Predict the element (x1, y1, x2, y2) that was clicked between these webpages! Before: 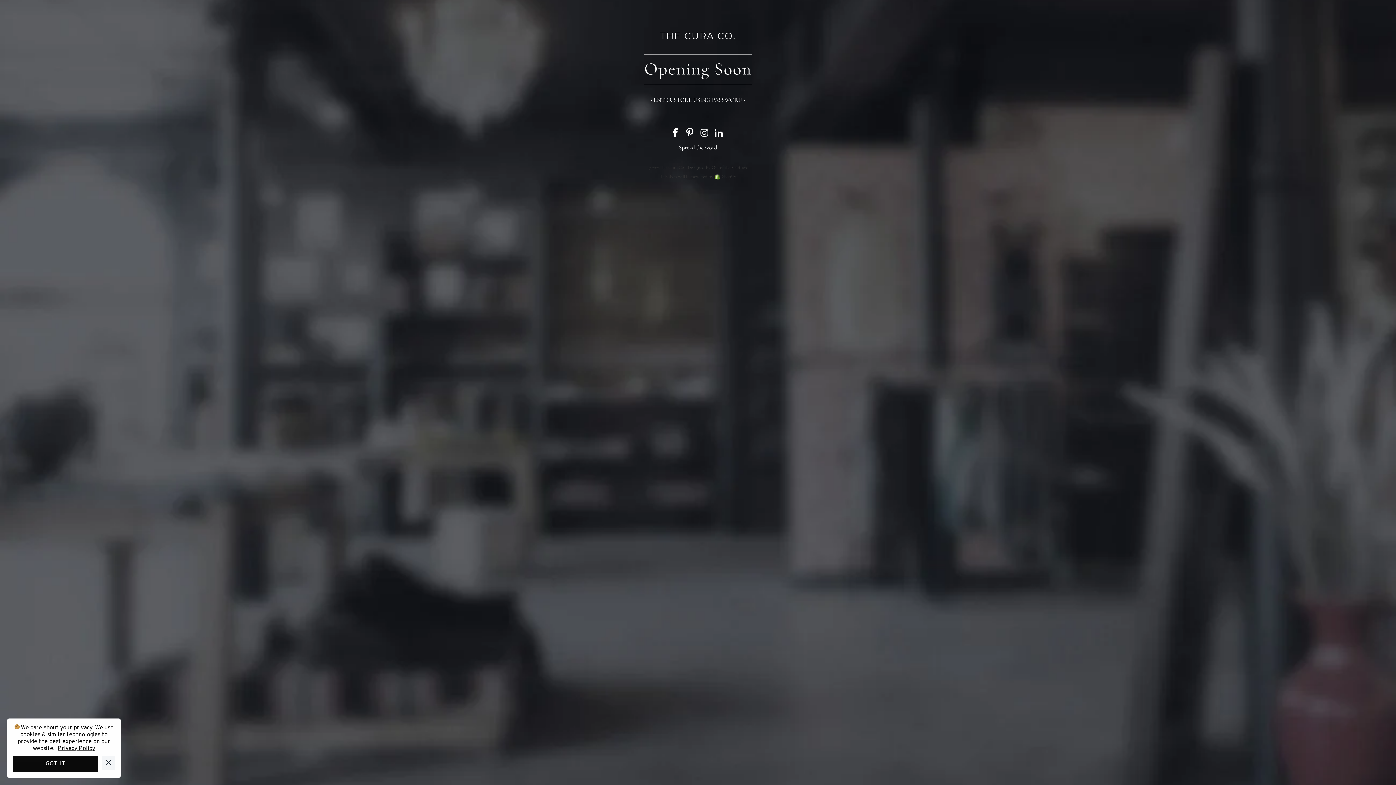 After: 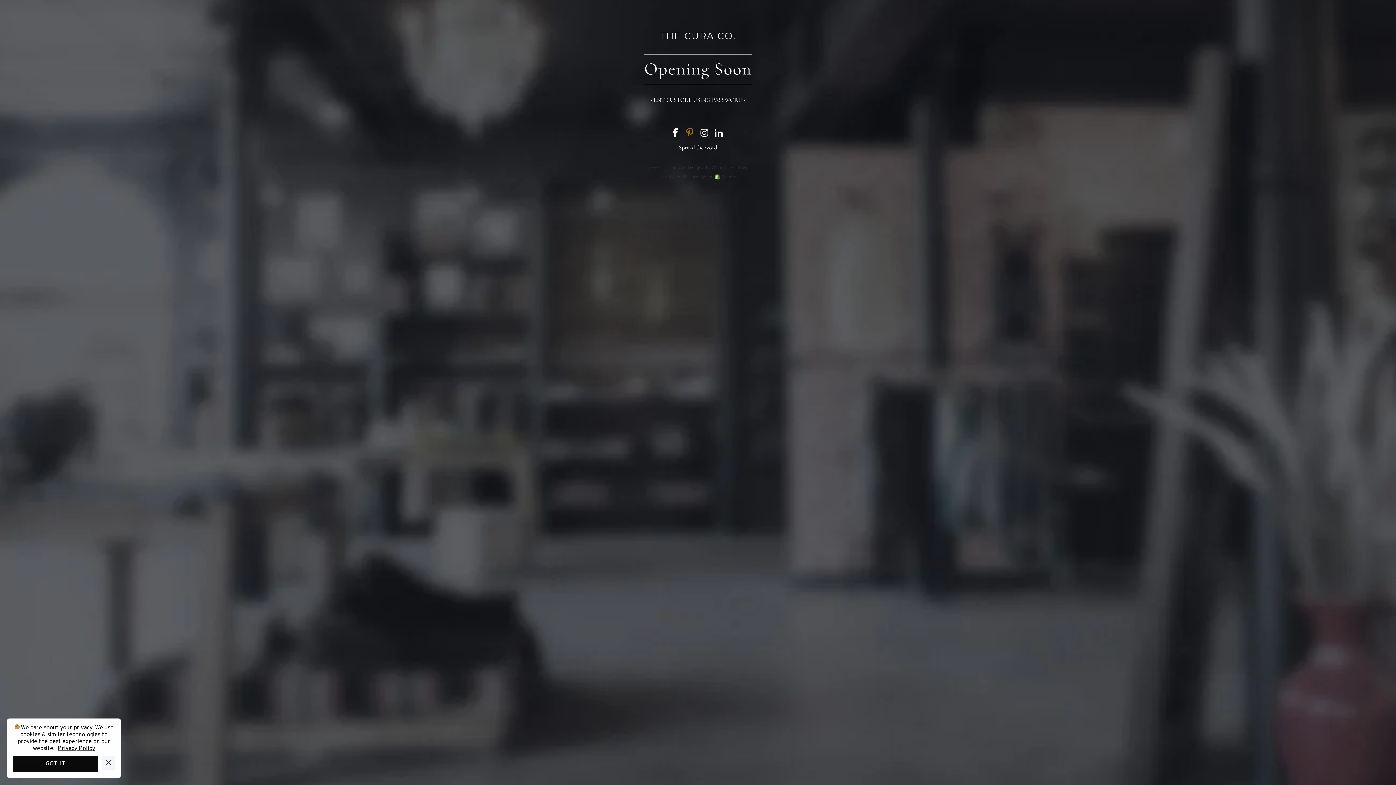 Action: bbox: (684, 128, 696, 139)